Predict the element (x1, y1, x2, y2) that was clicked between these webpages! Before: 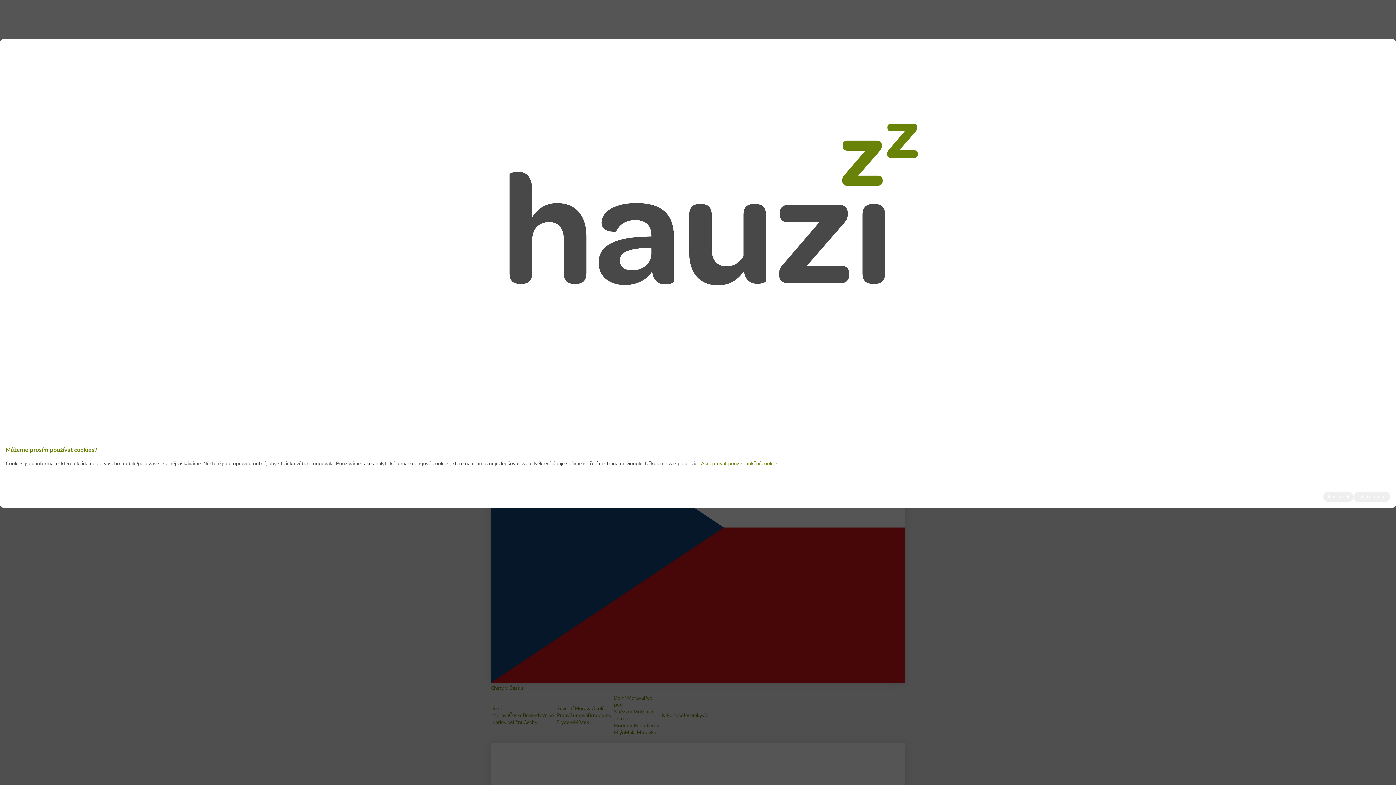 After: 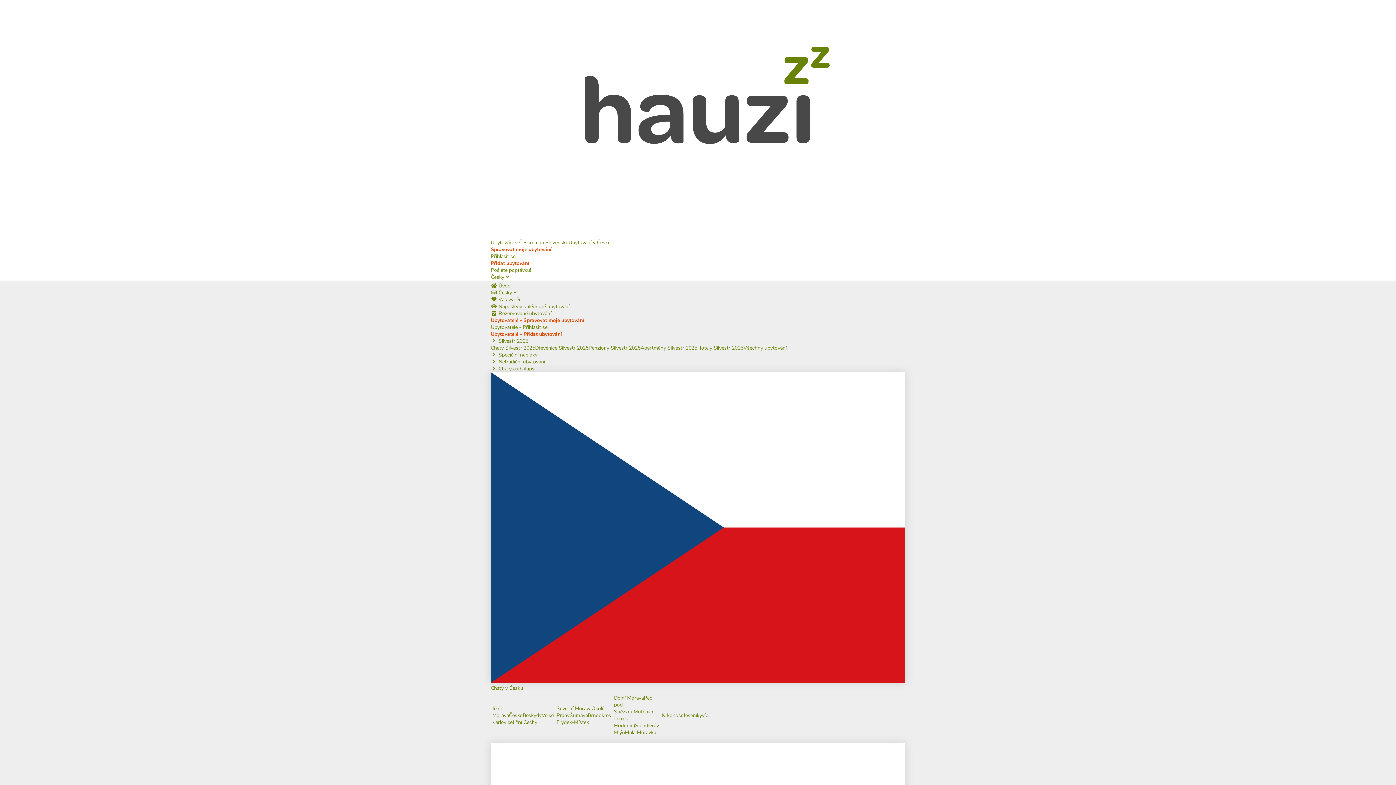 Action: bbox: (701, 460, 780, 467) label: Akceptovat pouze funkční cookies.